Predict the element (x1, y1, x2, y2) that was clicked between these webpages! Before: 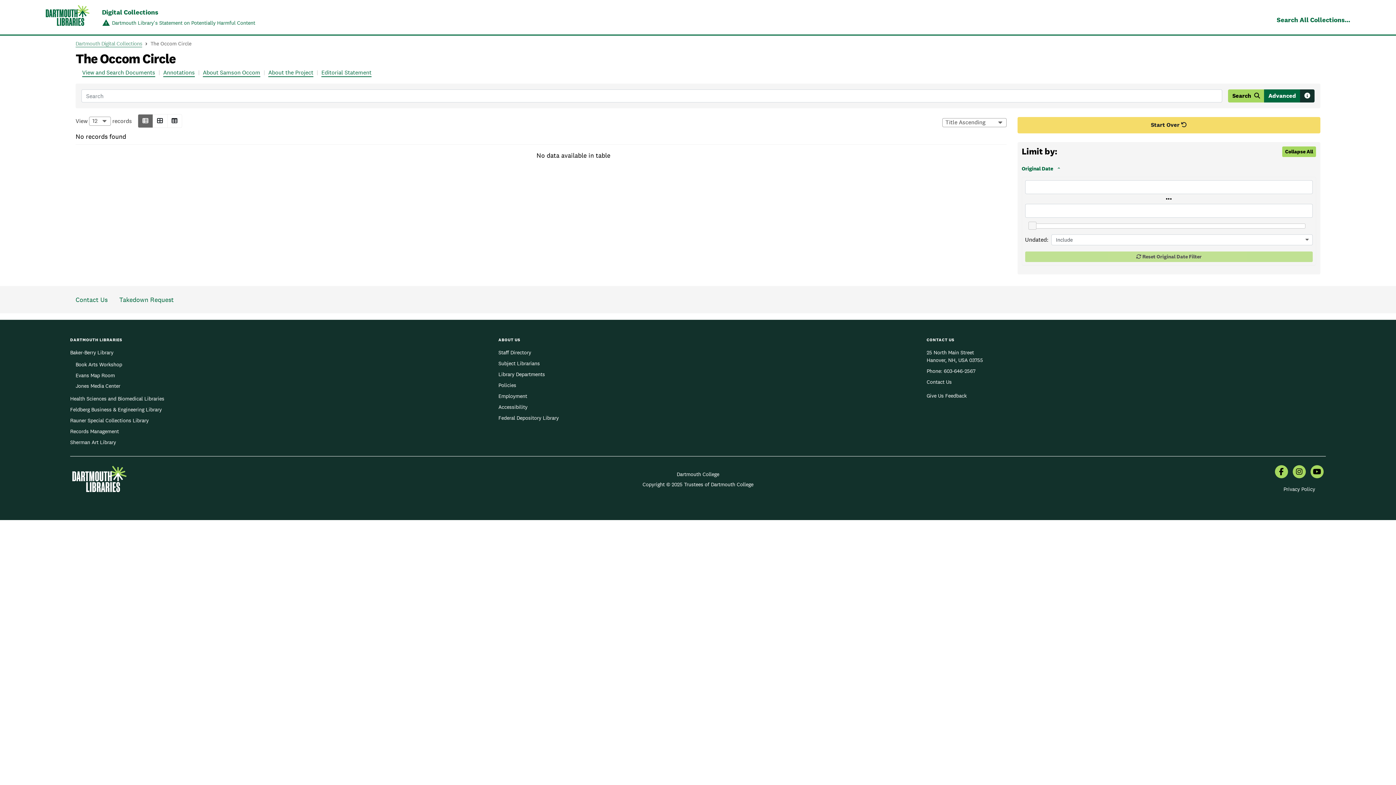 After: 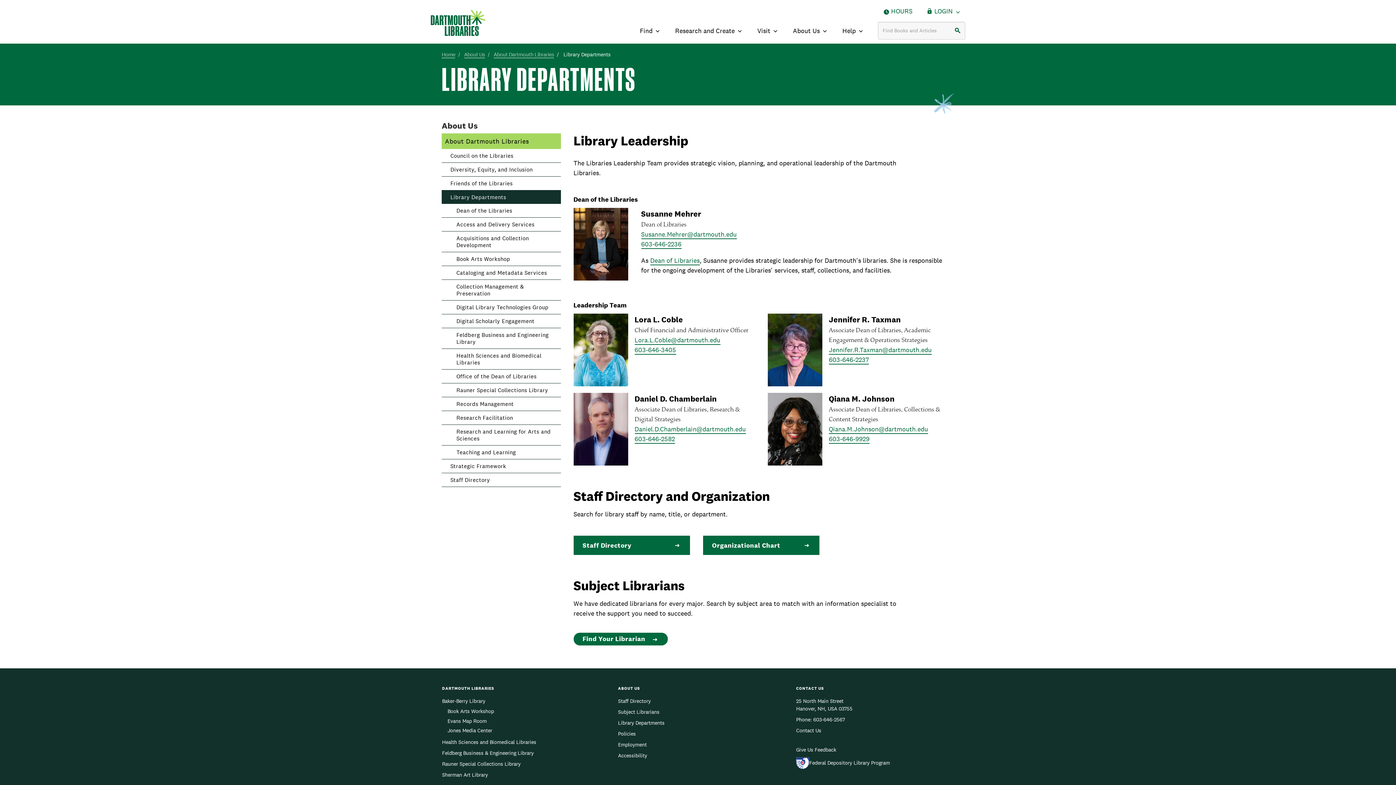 Action: bbox: (498, 370, 545, 379) label: Library Departments